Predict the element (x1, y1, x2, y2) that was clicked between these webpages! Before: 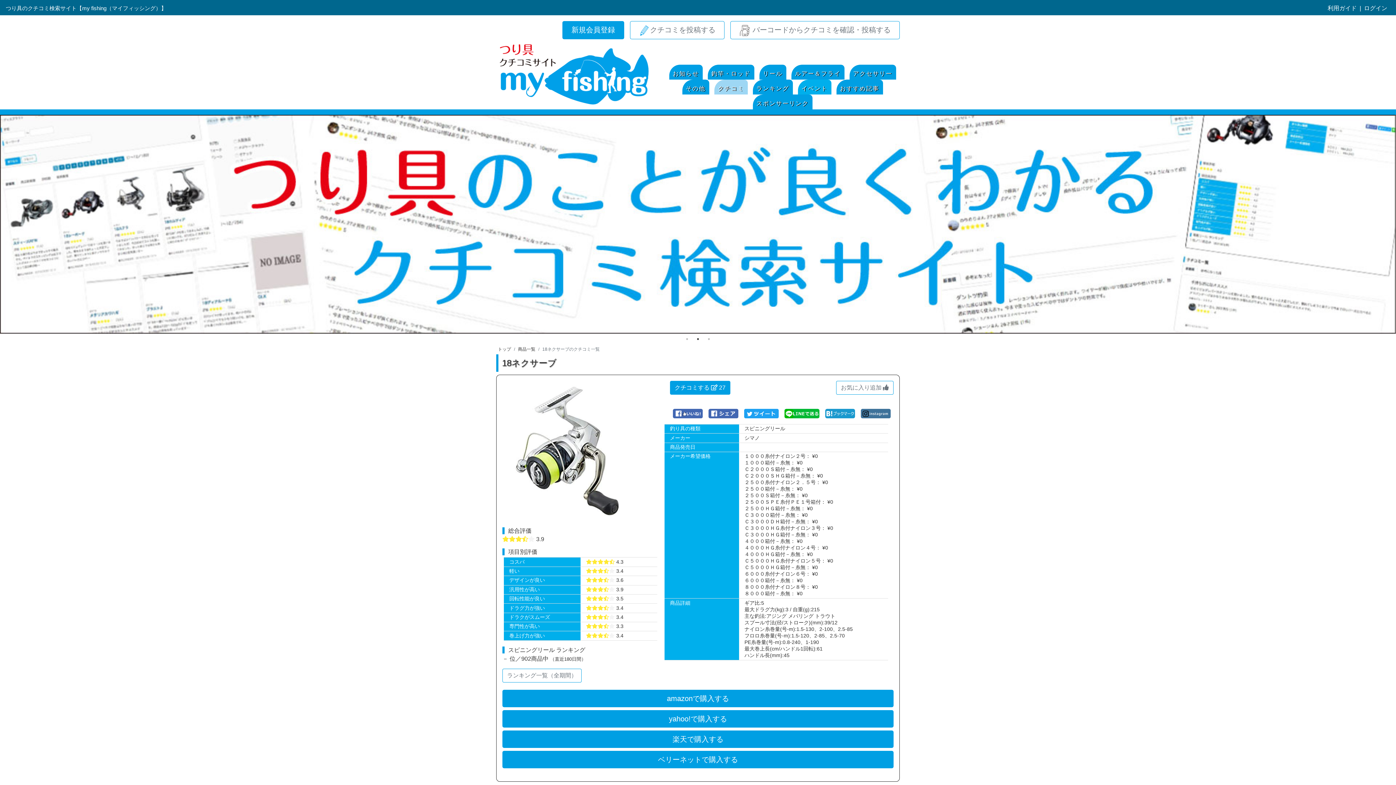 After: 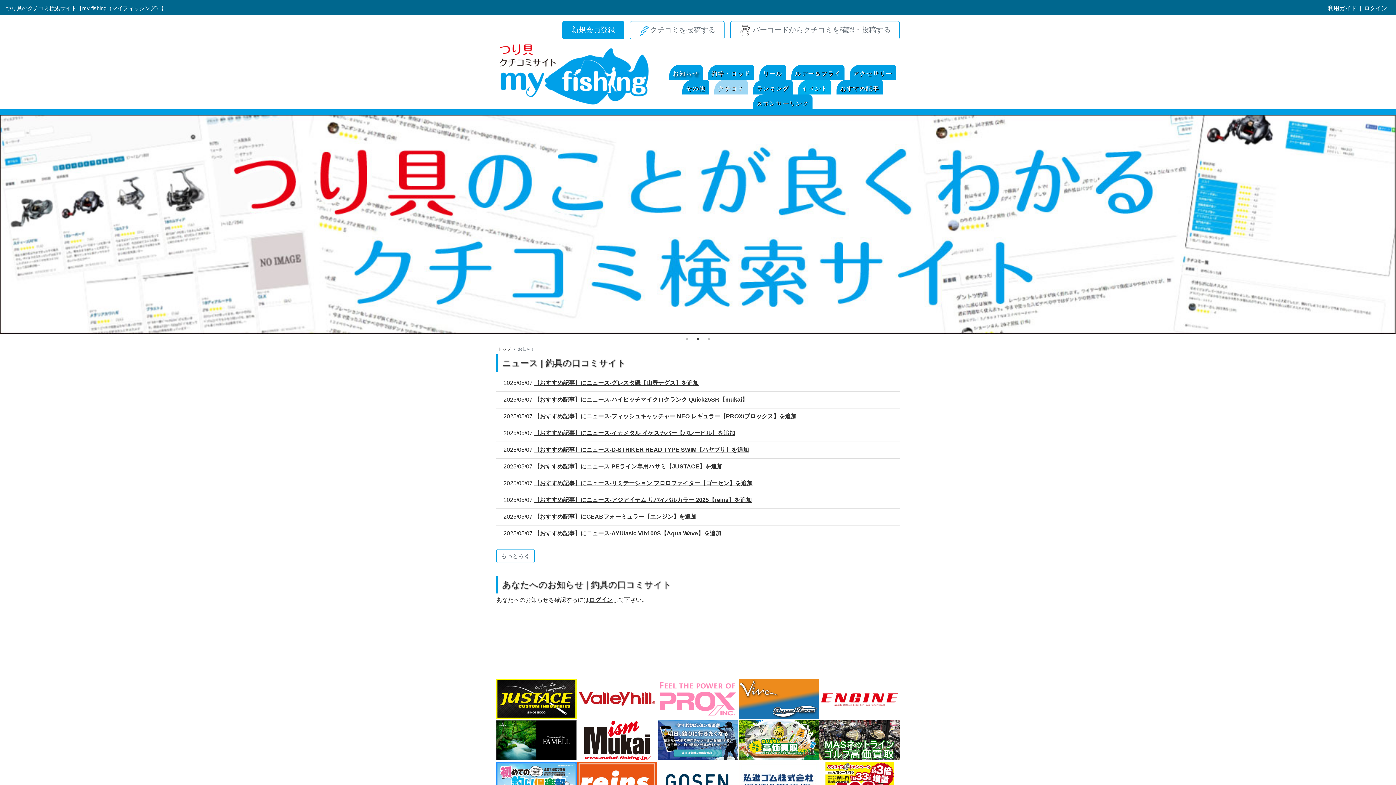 Action: label: お知らせ bbox: (669, 68, 702, 78)